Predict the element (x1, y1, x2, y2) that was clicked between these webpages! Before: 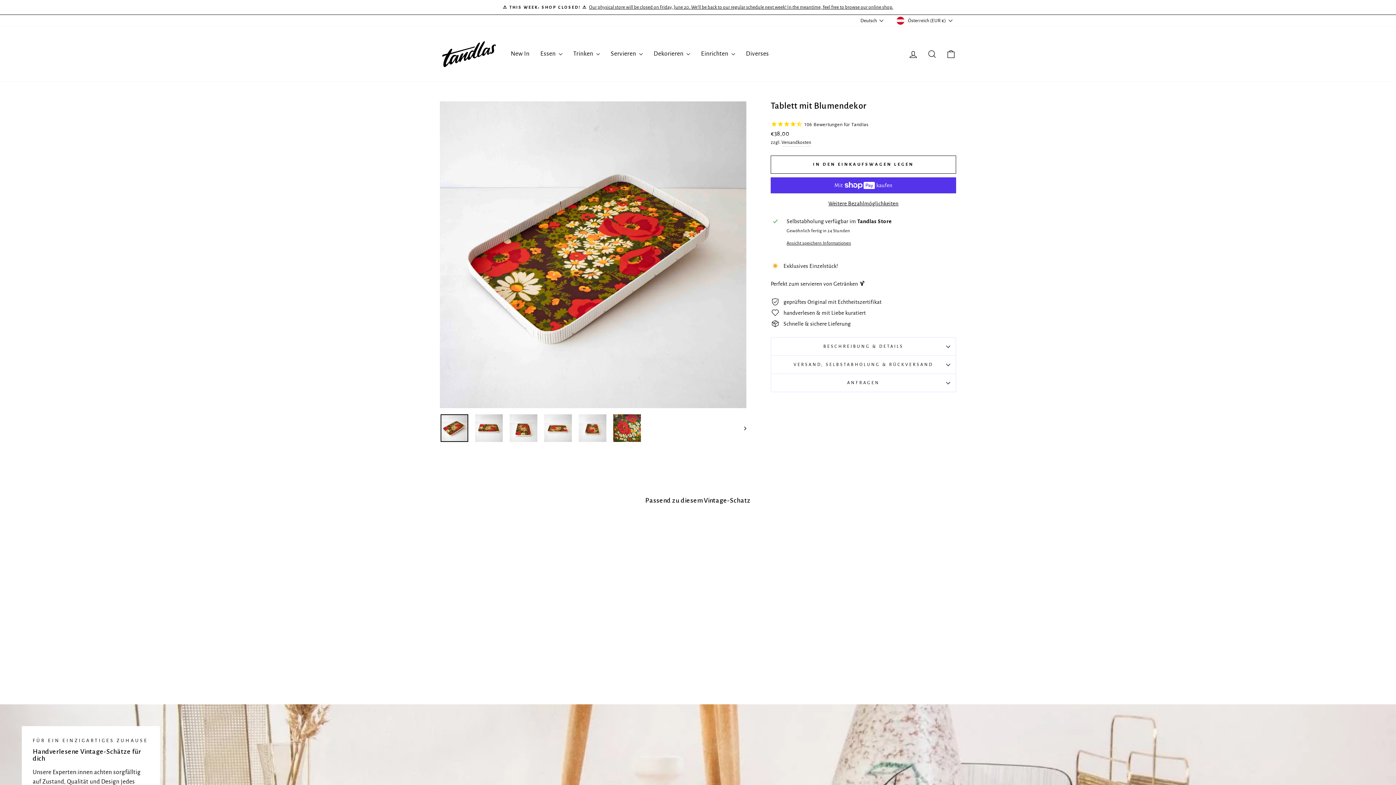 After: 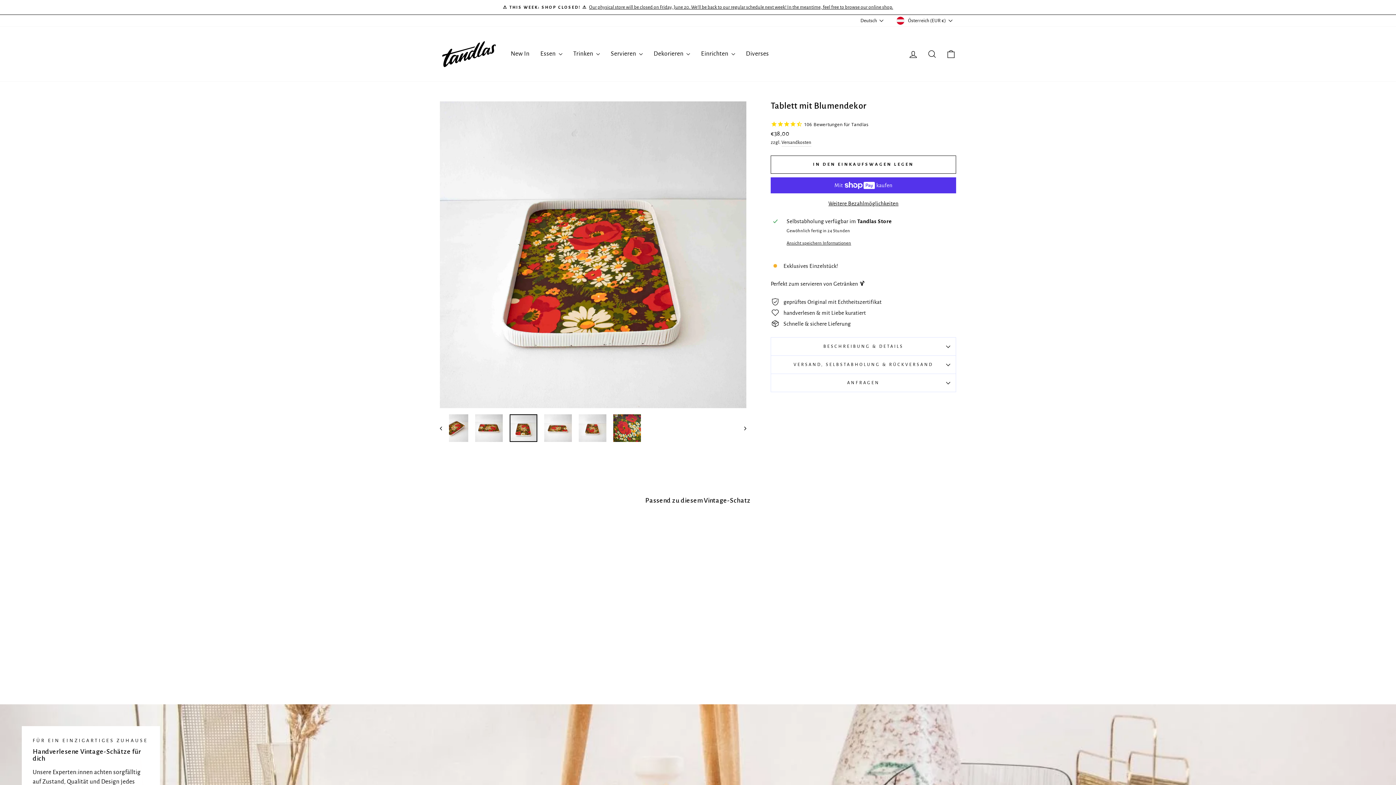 Action: bbox: (509, 414, 537, 442)